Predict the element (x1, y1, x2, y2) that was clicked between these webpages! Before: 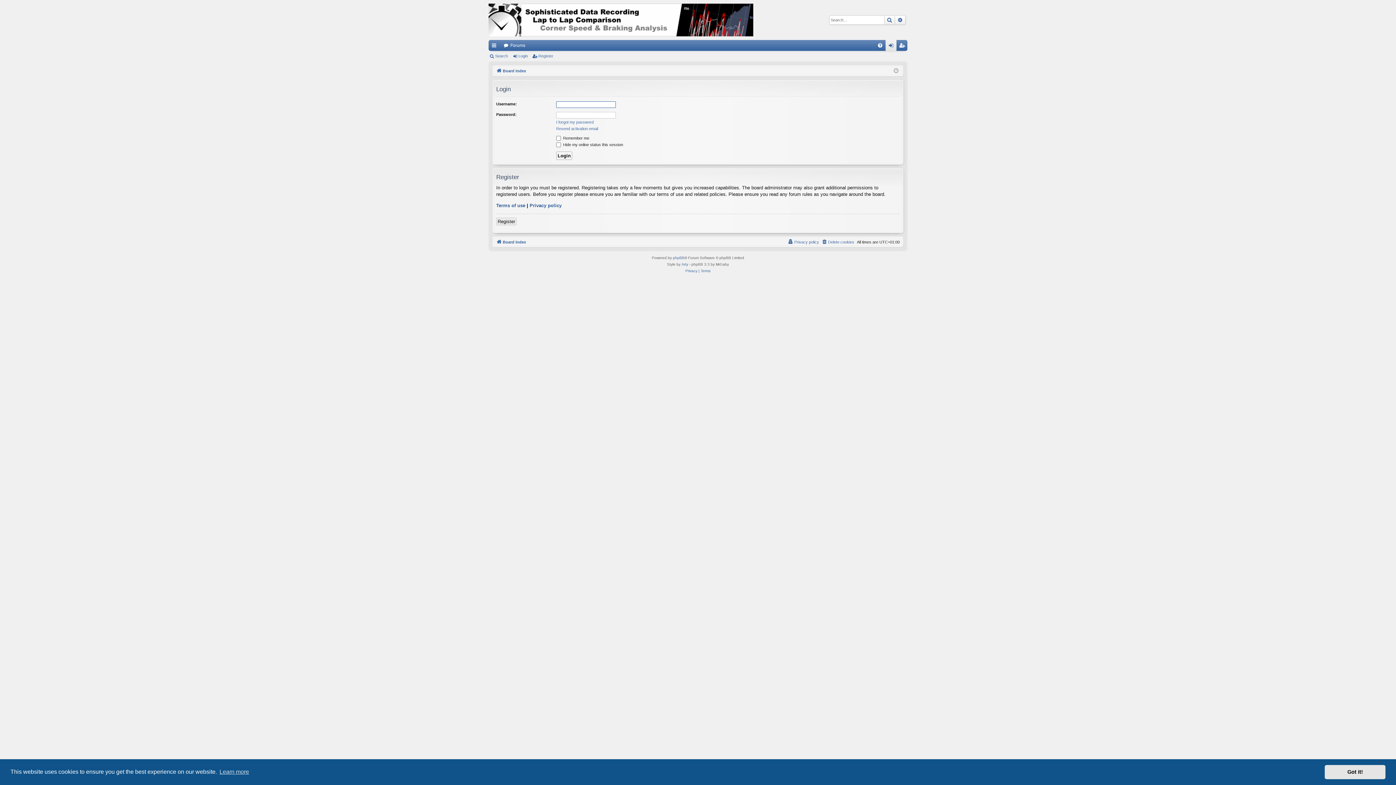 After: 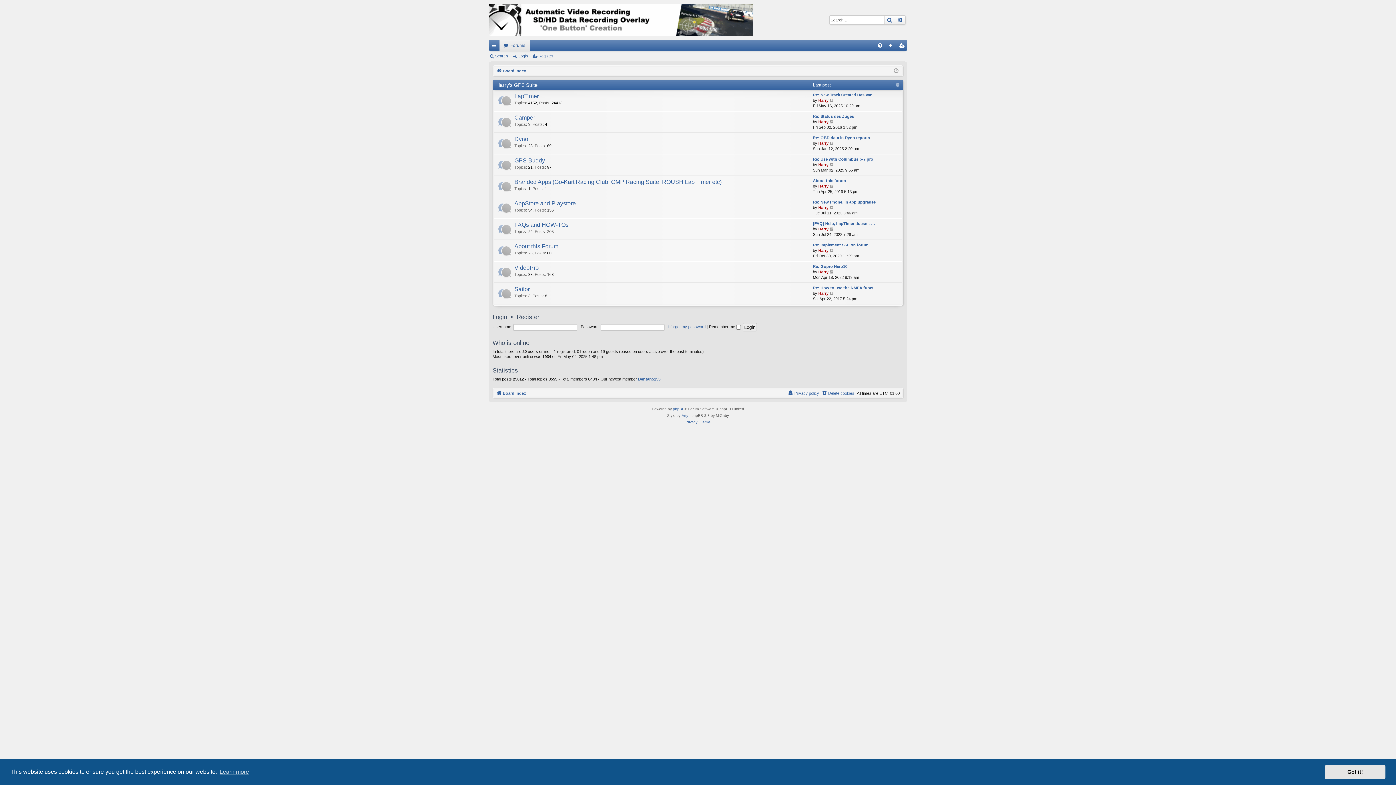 Action: bbox: (488, 0, 753, 40)